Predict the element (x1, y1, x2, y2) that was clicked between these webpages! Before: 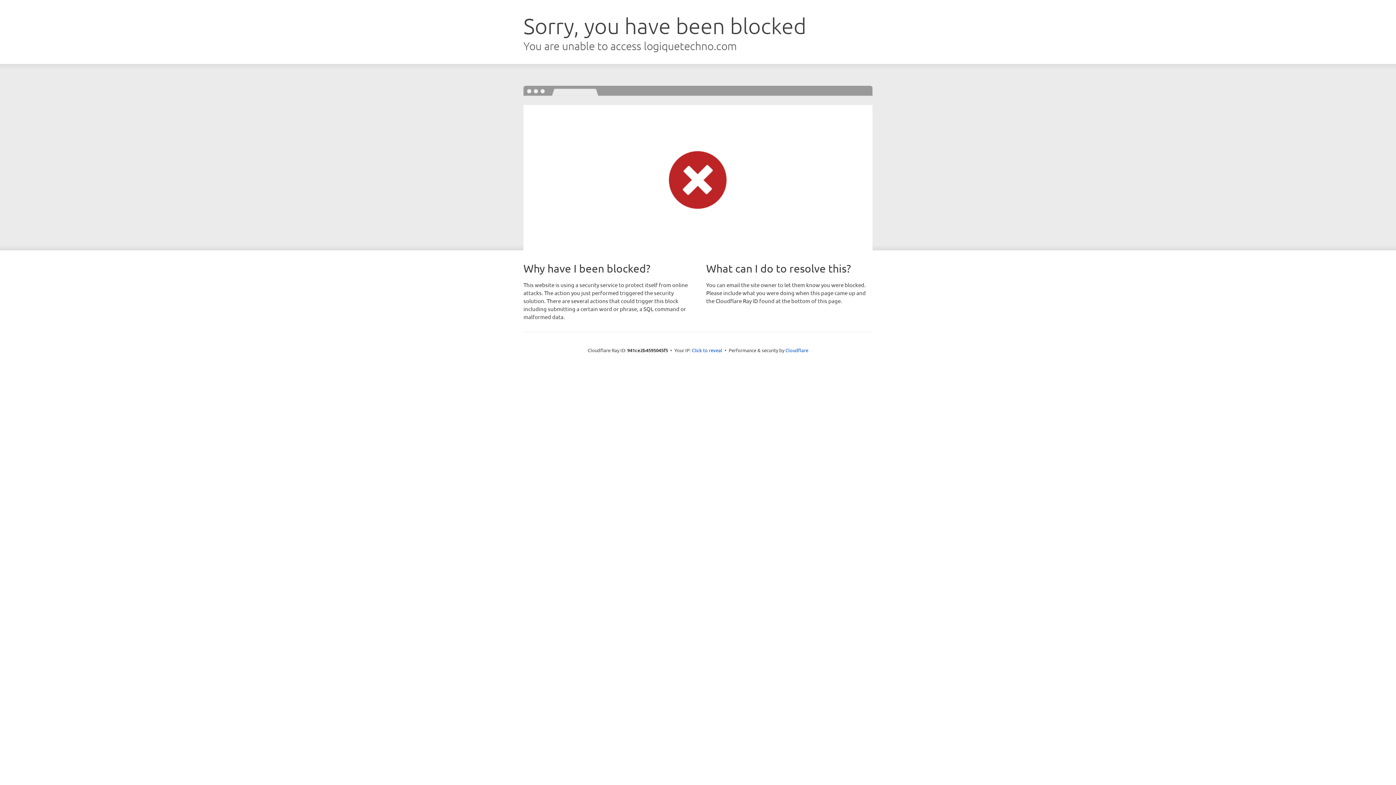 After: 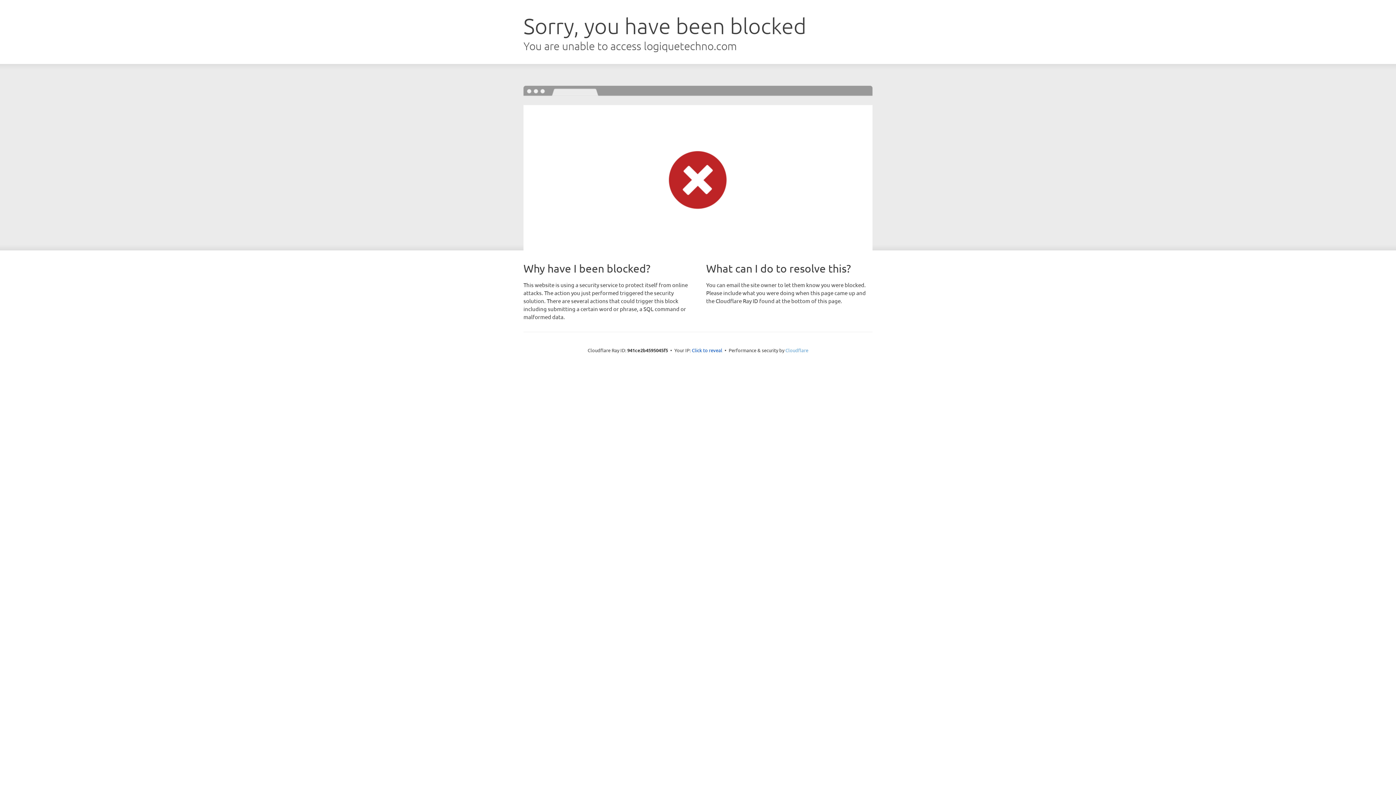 Action: bbox: (785, 347, 808, 353) label: Cloudflare